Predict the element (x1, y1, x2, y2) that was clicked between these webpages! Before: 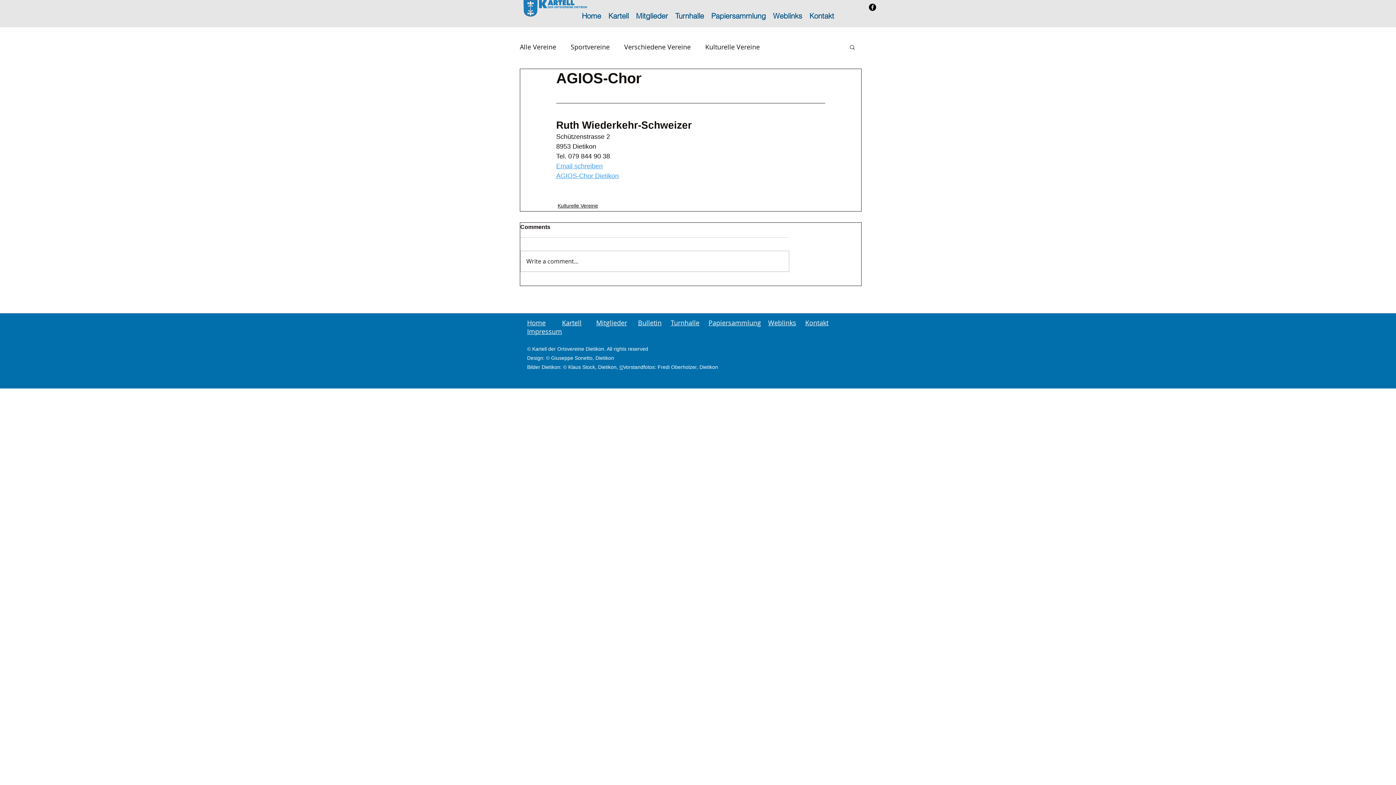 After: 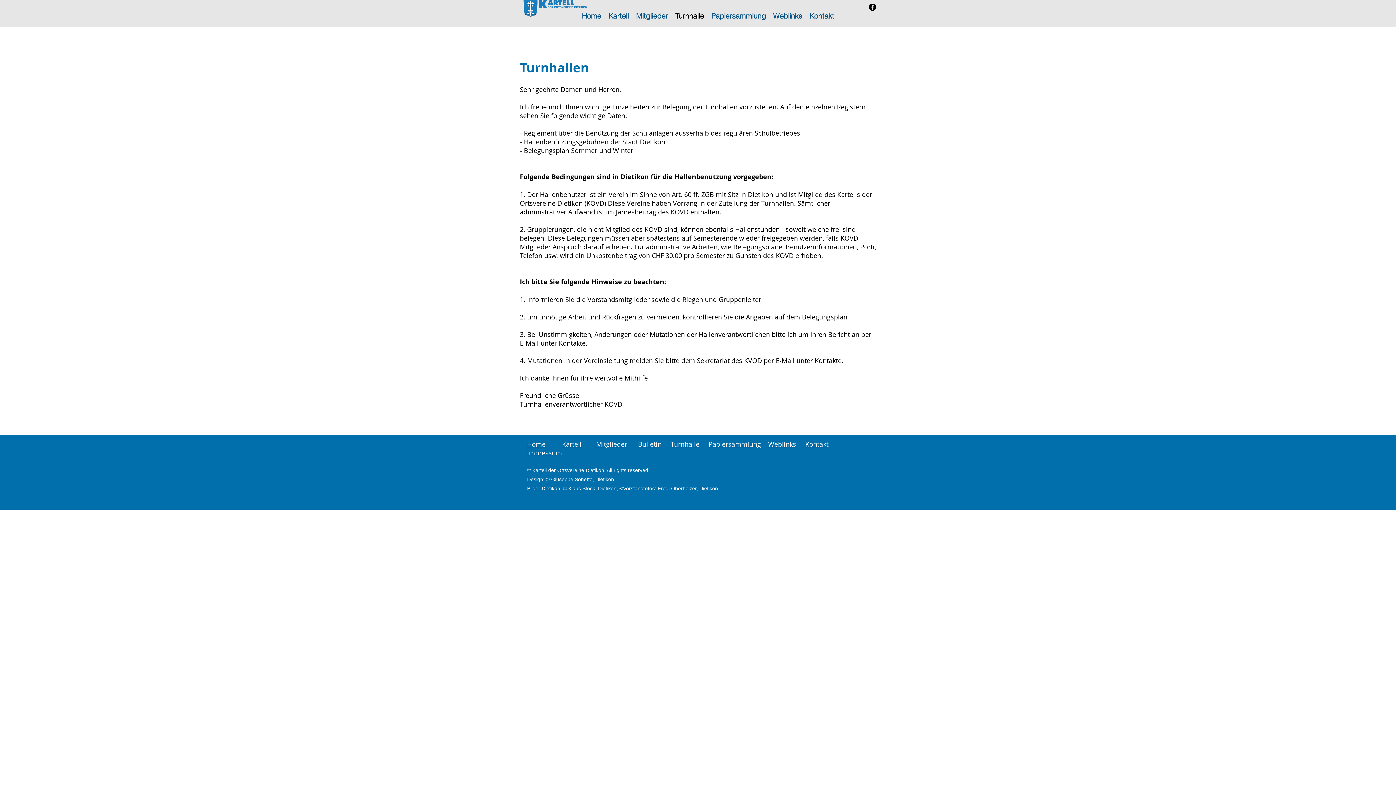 Action: label: Turnhalle bbox: (670, 318, 699, 327)